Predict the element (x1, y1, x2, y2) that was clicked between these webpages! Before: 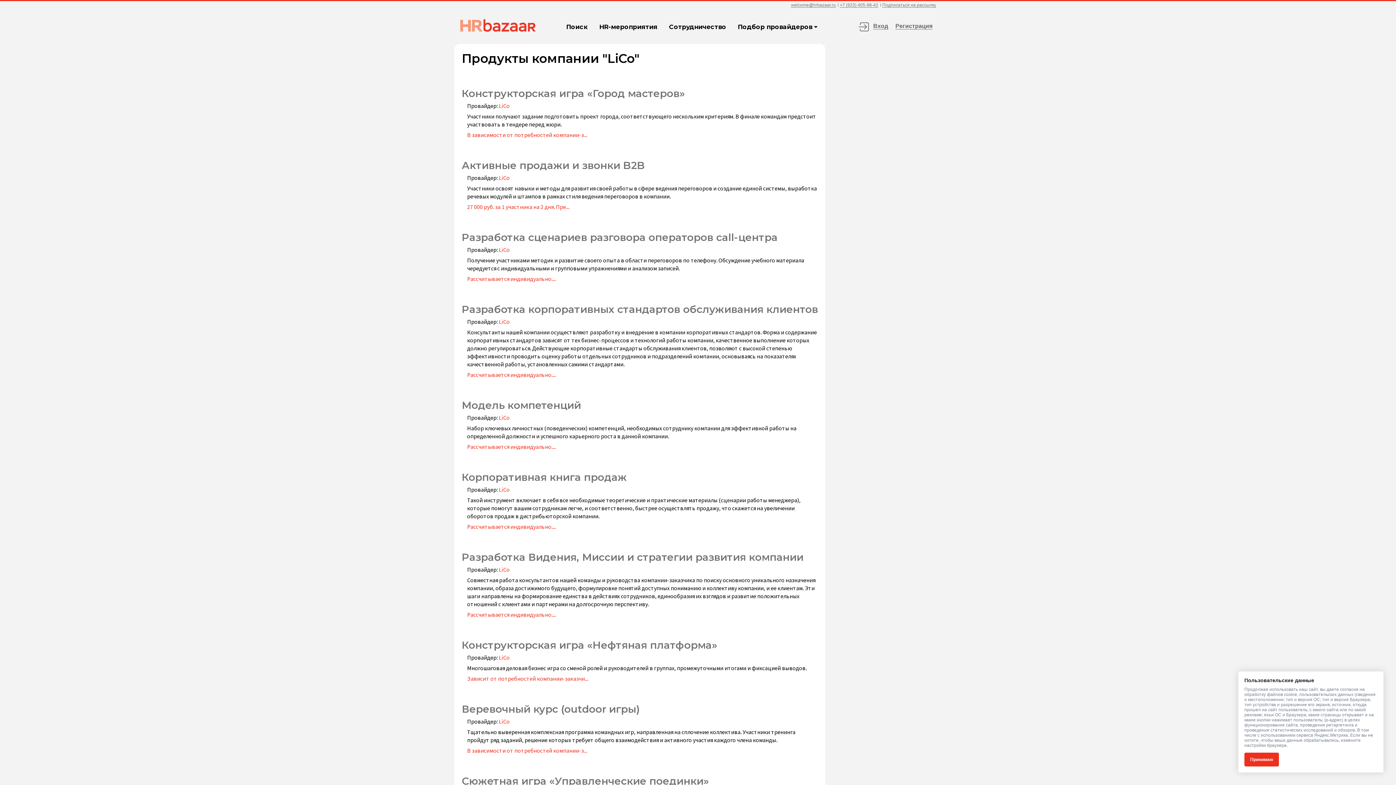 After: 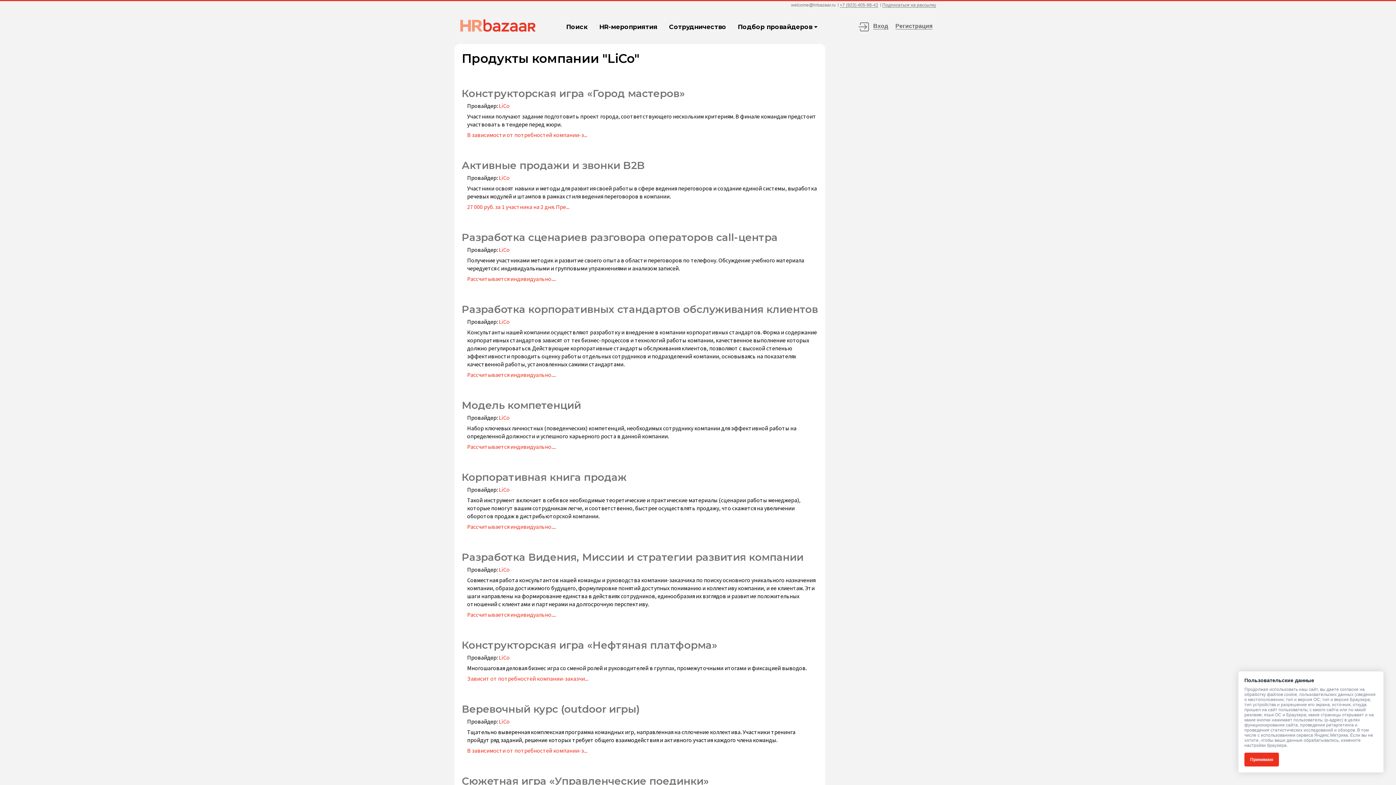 Action: bbox: (791, 2, 836, 7) label: welcome@hrbazaar.ru